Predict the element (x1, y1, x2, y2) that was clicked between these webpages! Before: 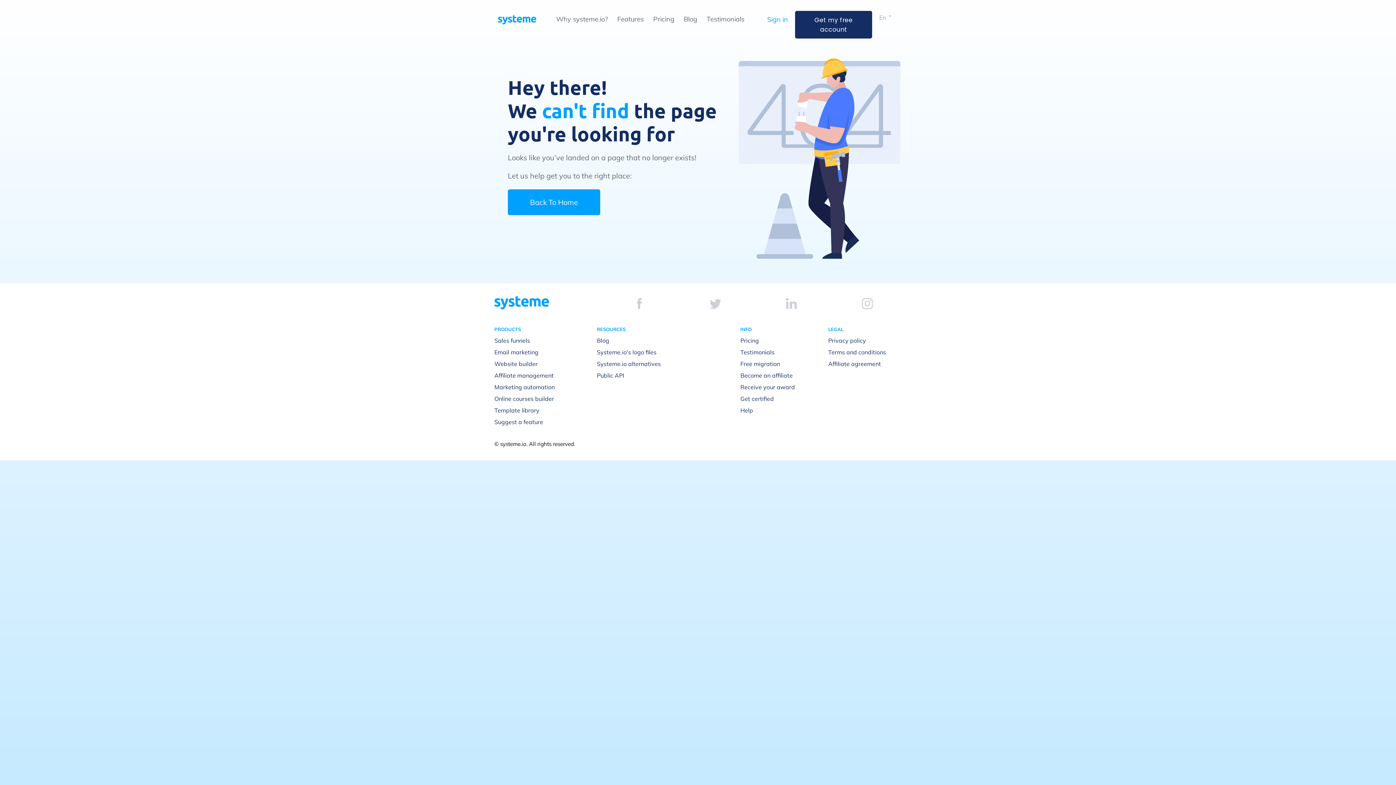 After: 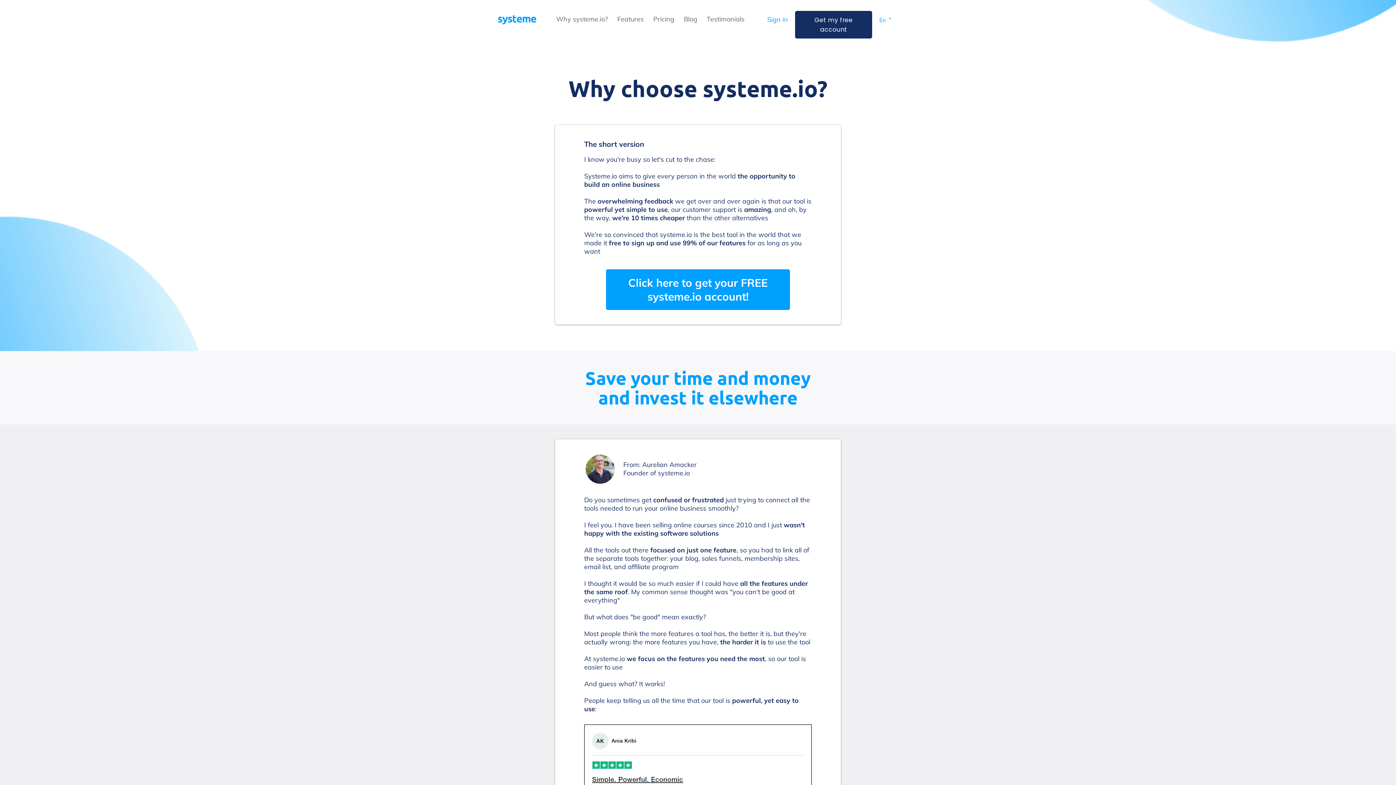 Action: label: Why systeme.io? bbox: (556, 14, 608, 23)